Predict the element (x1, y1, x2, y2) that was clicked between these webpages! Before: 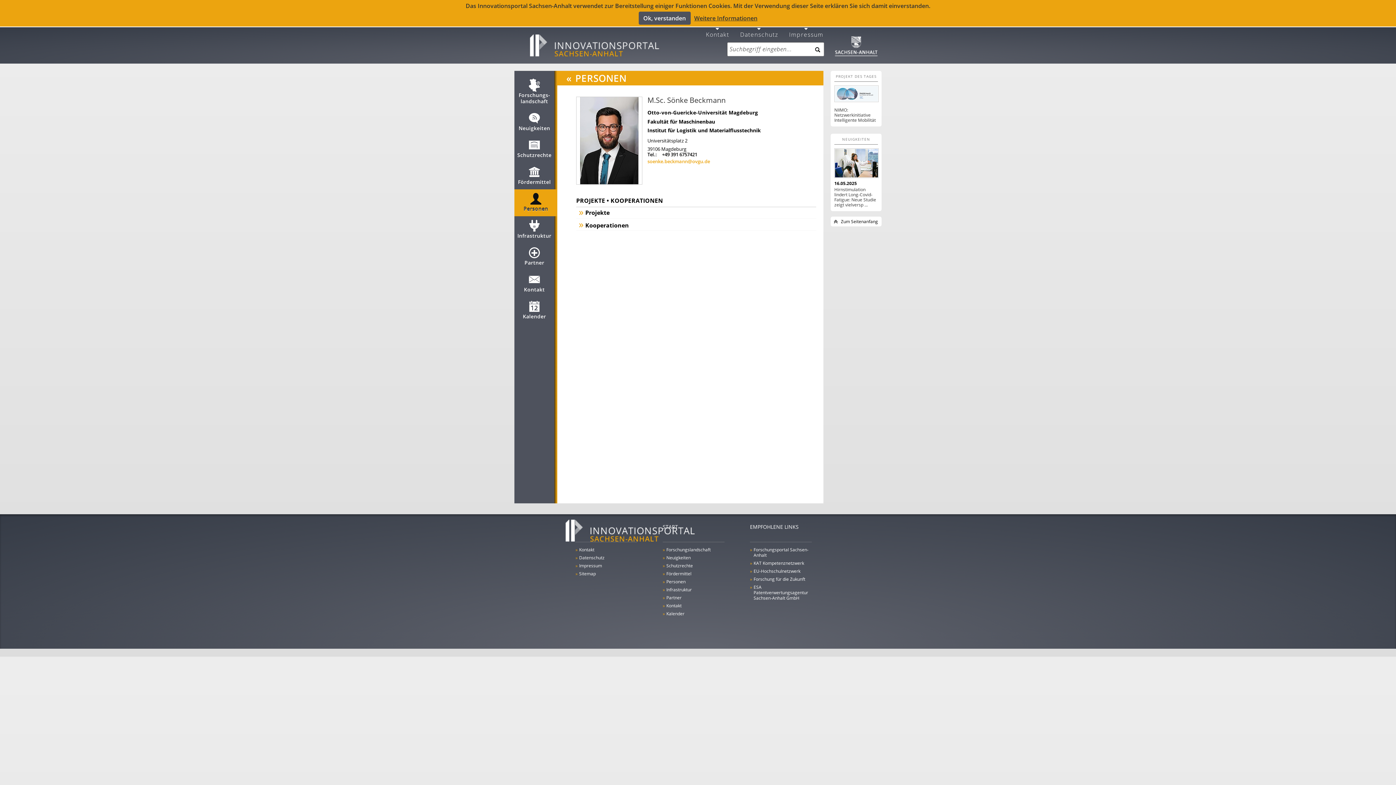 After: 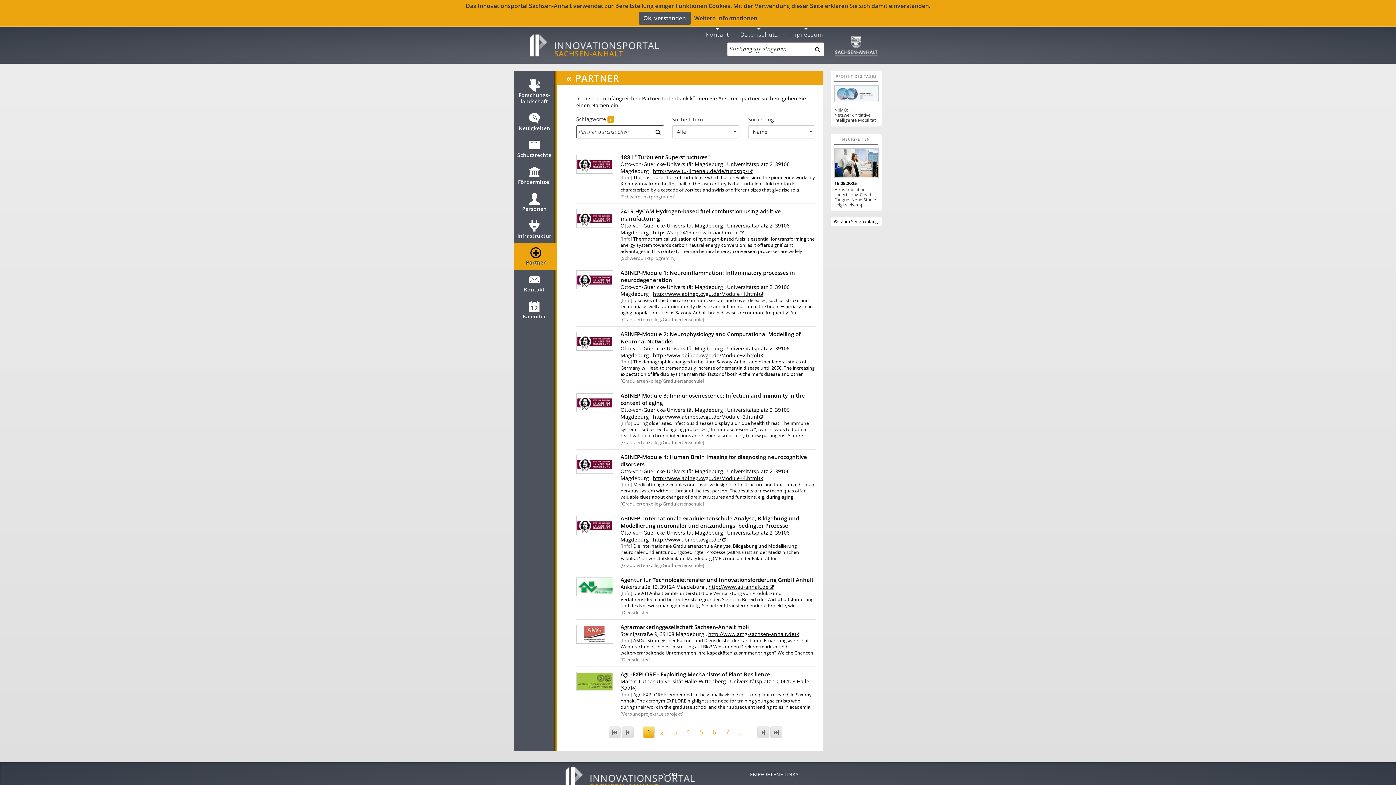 Action: label:  Partner bbox: (517, 253, 551, 266)